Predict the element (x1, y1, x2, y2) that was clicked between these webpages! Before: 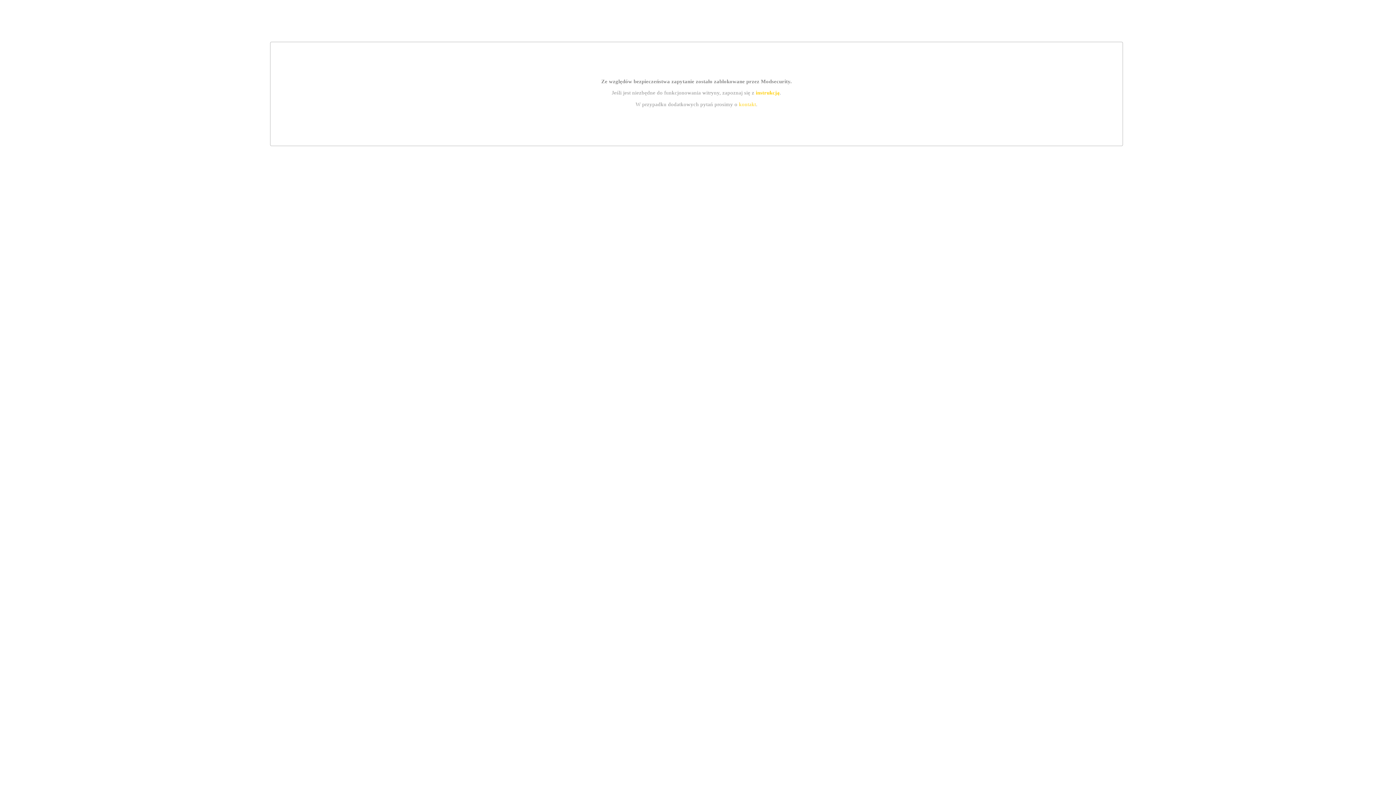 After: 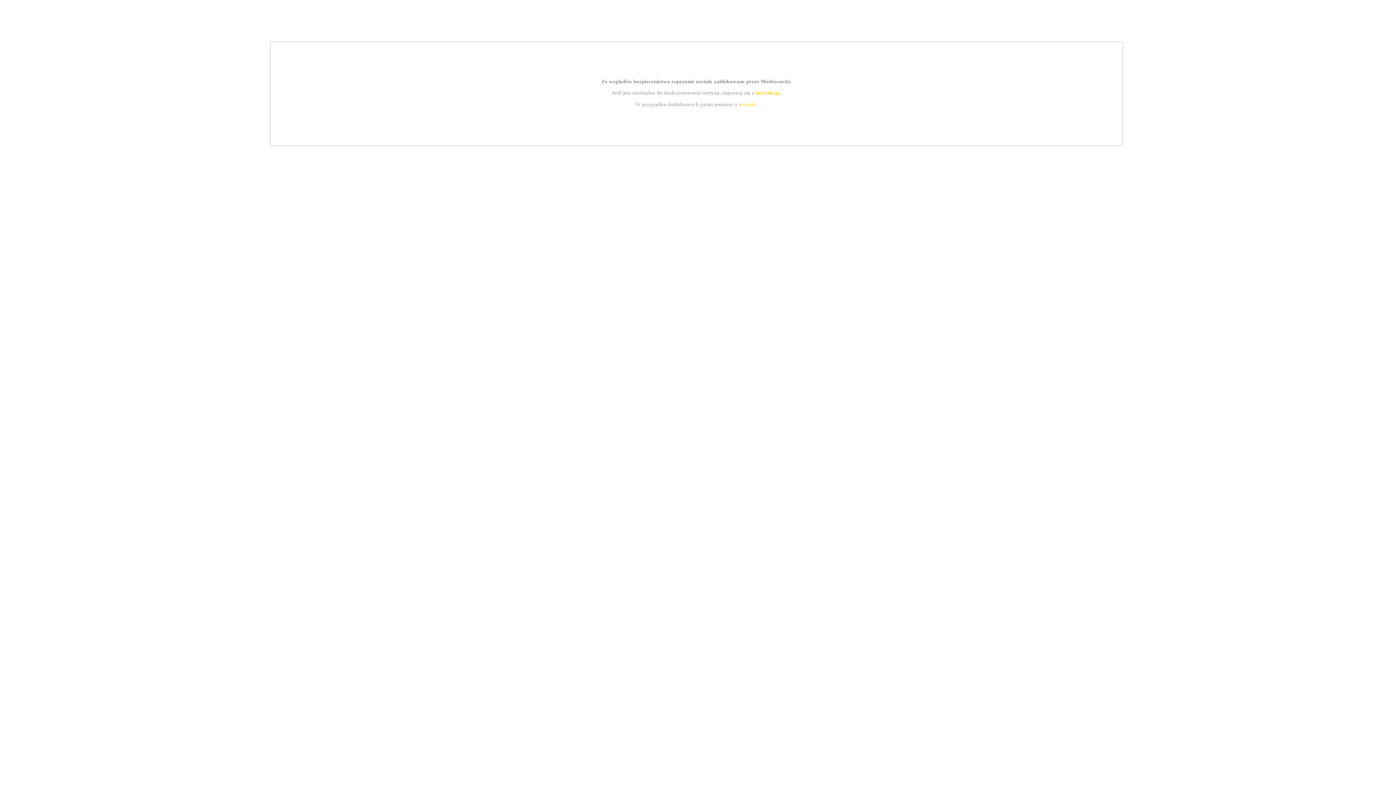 Action: label: instrukcją bbox: (755, 89, 779, 95)